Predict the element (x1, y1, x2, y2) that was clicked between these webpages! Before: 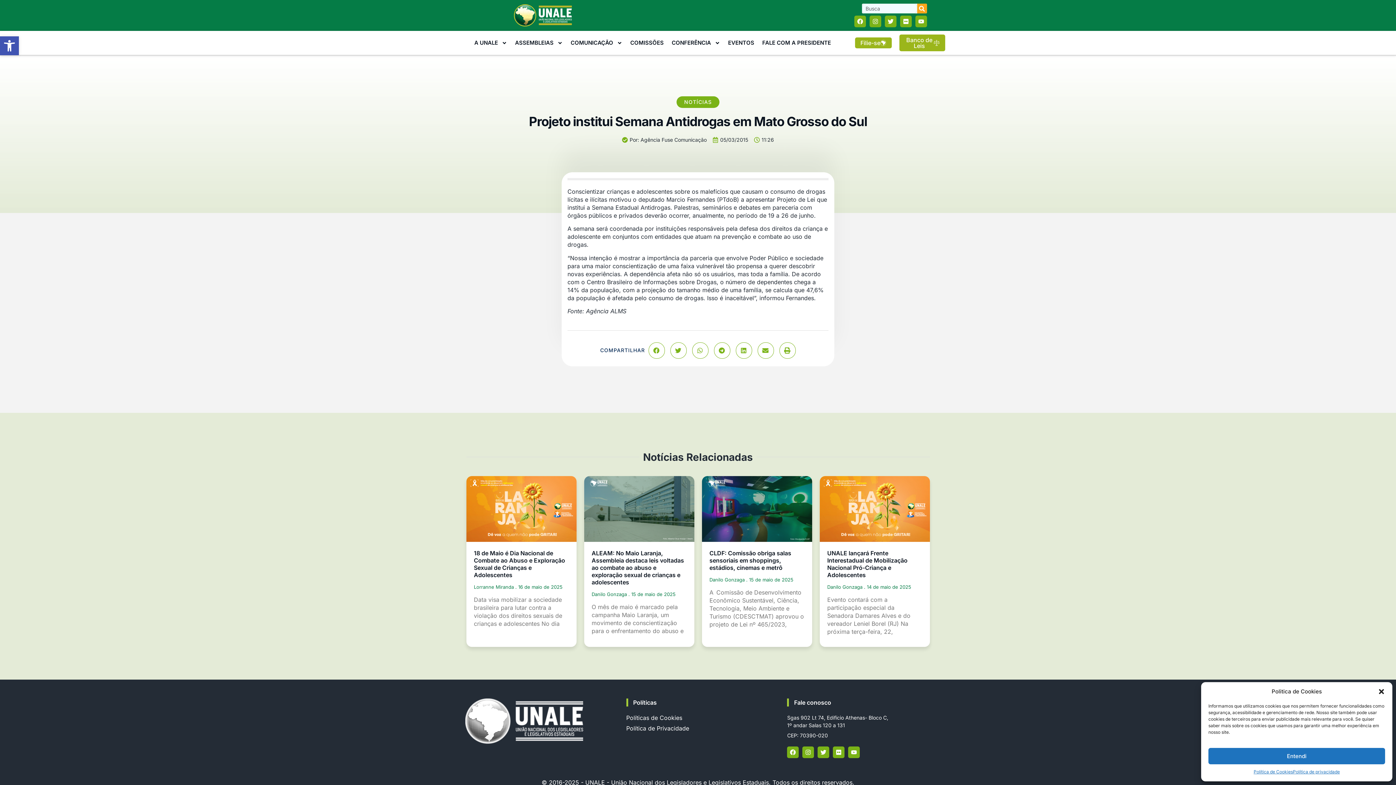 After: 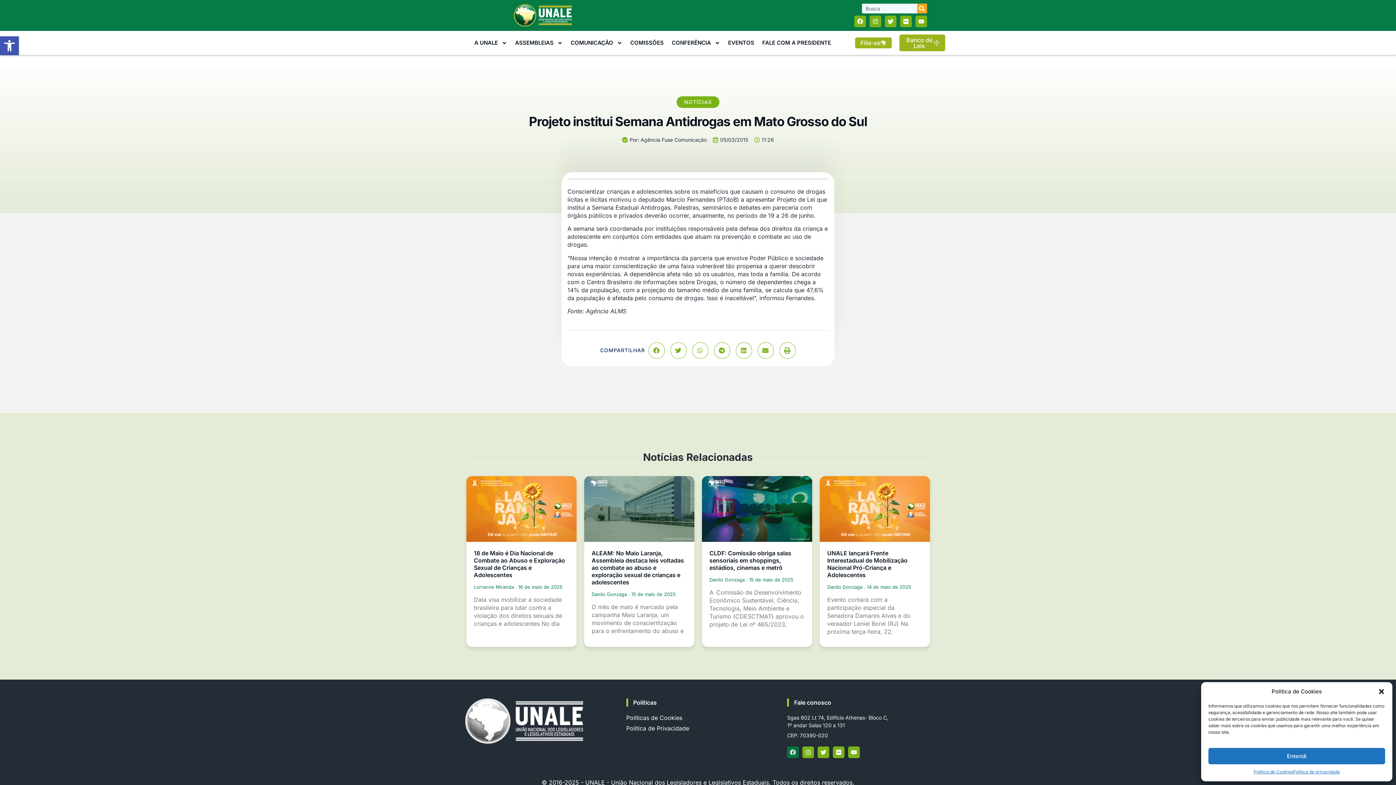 Action: bbox: (787, 747, 799, 758) label: Facebook